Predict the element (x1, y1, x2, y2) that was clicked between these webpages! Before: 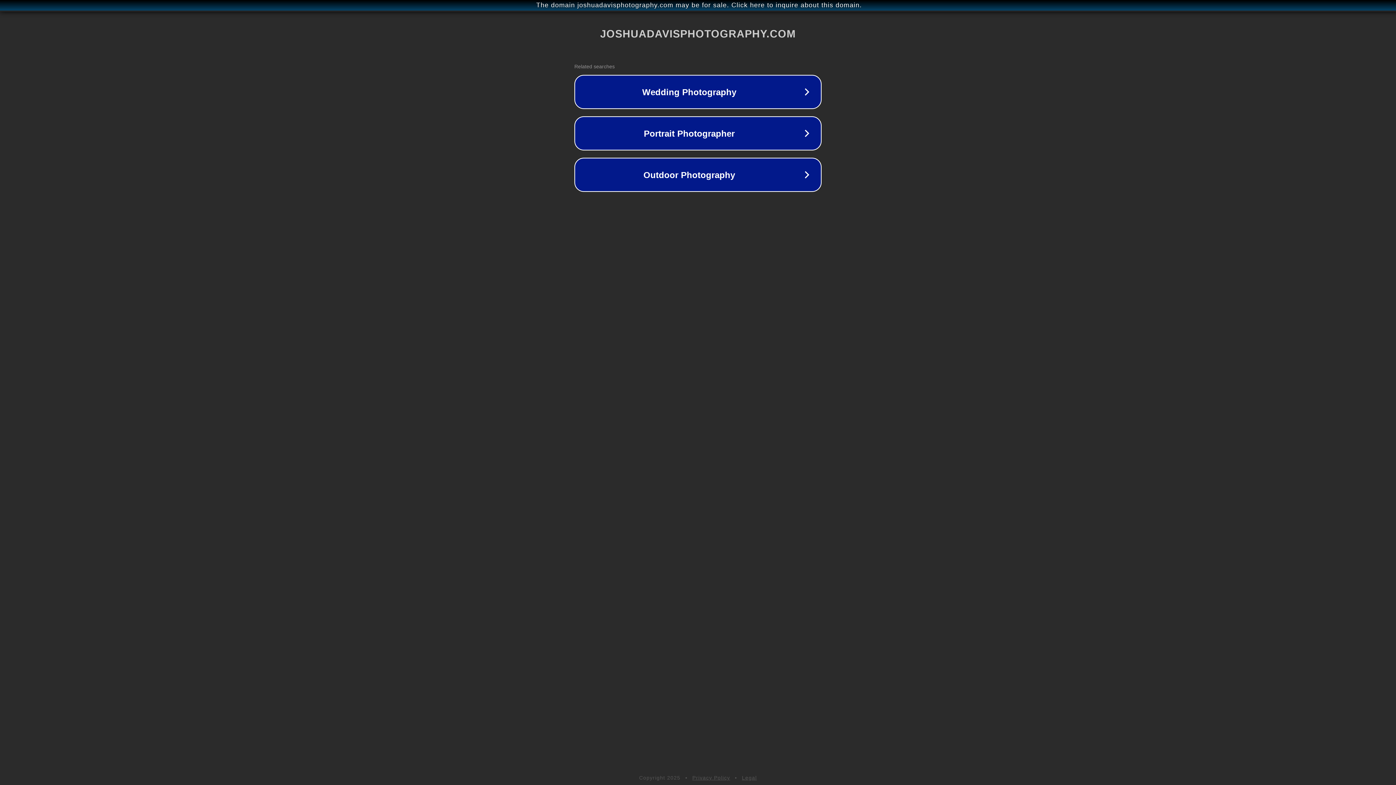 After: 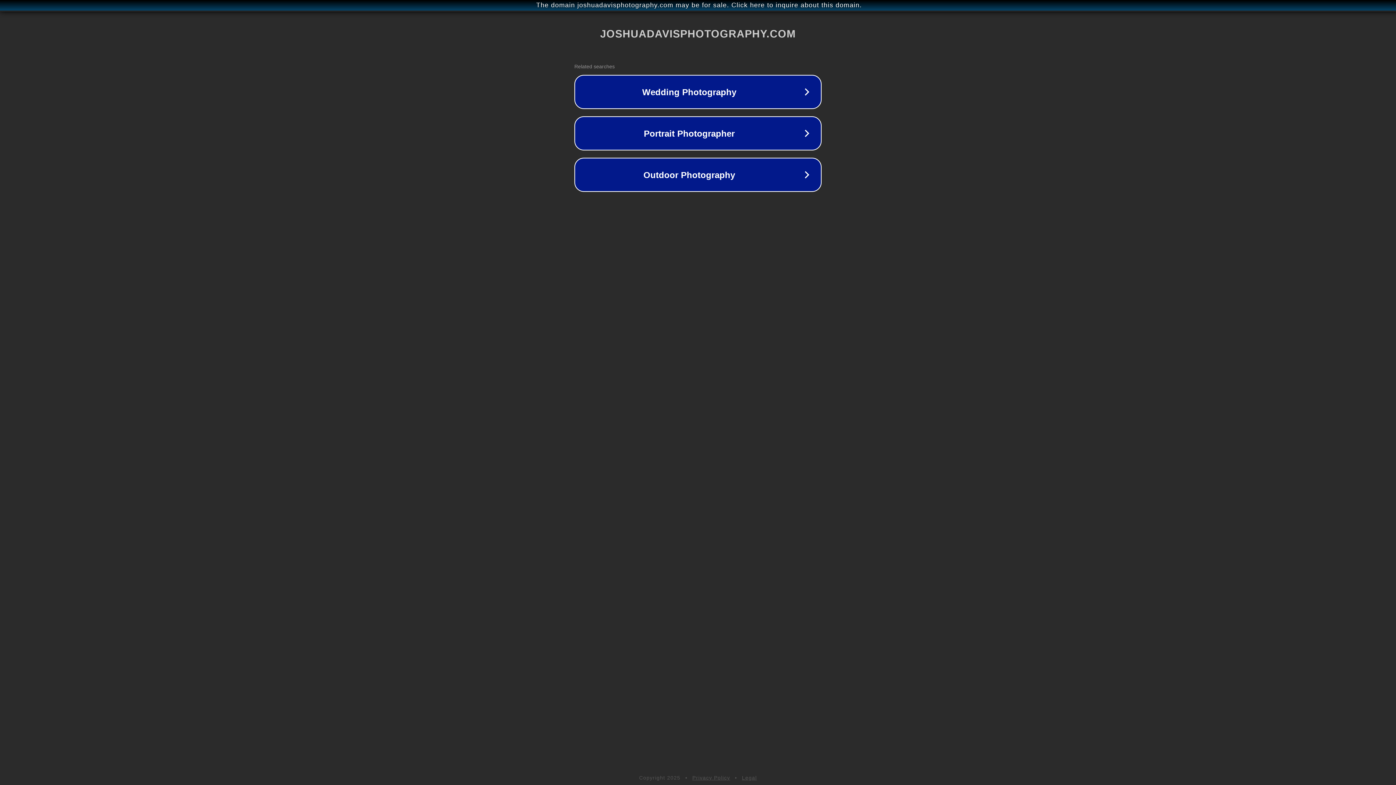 Action: label: Privacy Policy bbox: (692, 775, 730, 781)